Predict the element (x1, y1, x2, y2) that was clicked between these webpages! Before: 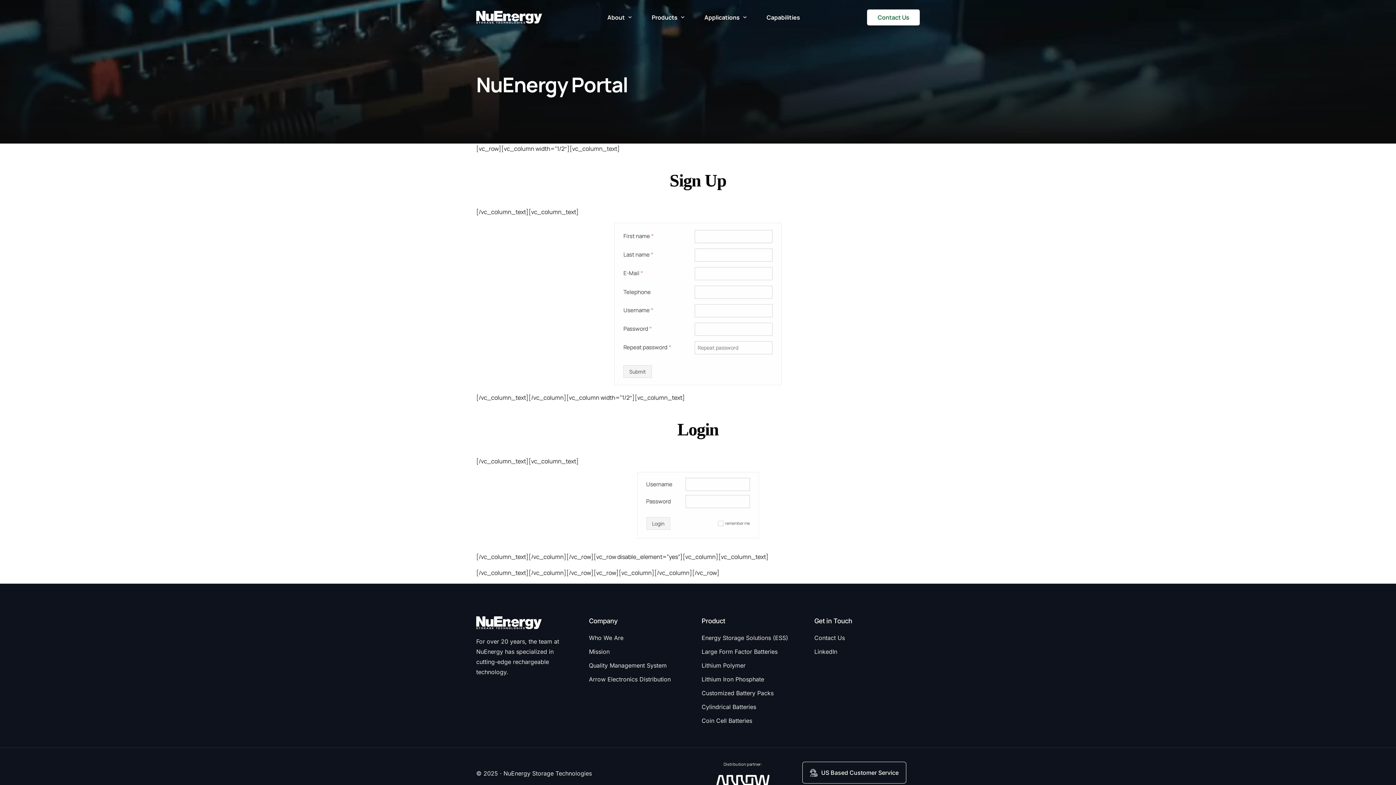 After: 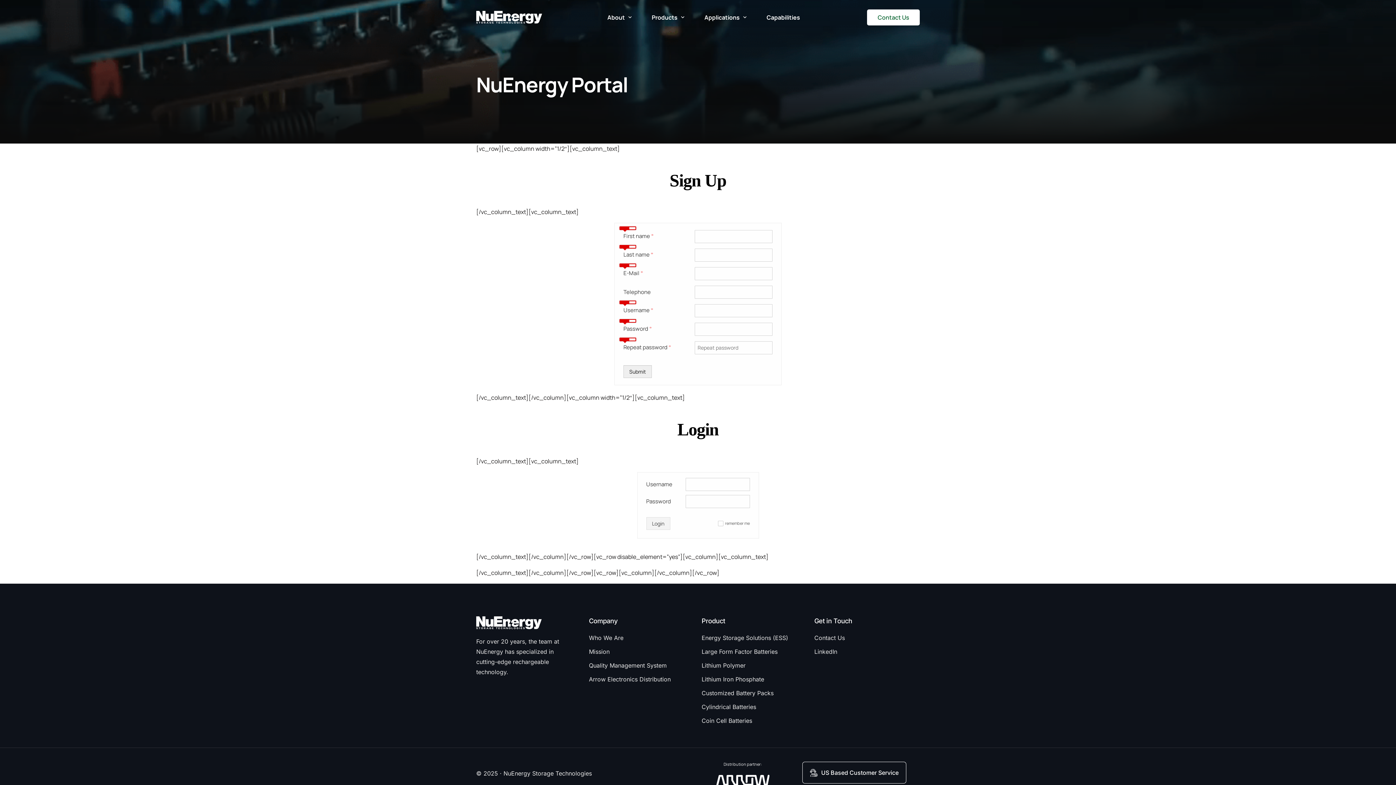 Action: bbox: (623, 365, 652, 378) label: Submit